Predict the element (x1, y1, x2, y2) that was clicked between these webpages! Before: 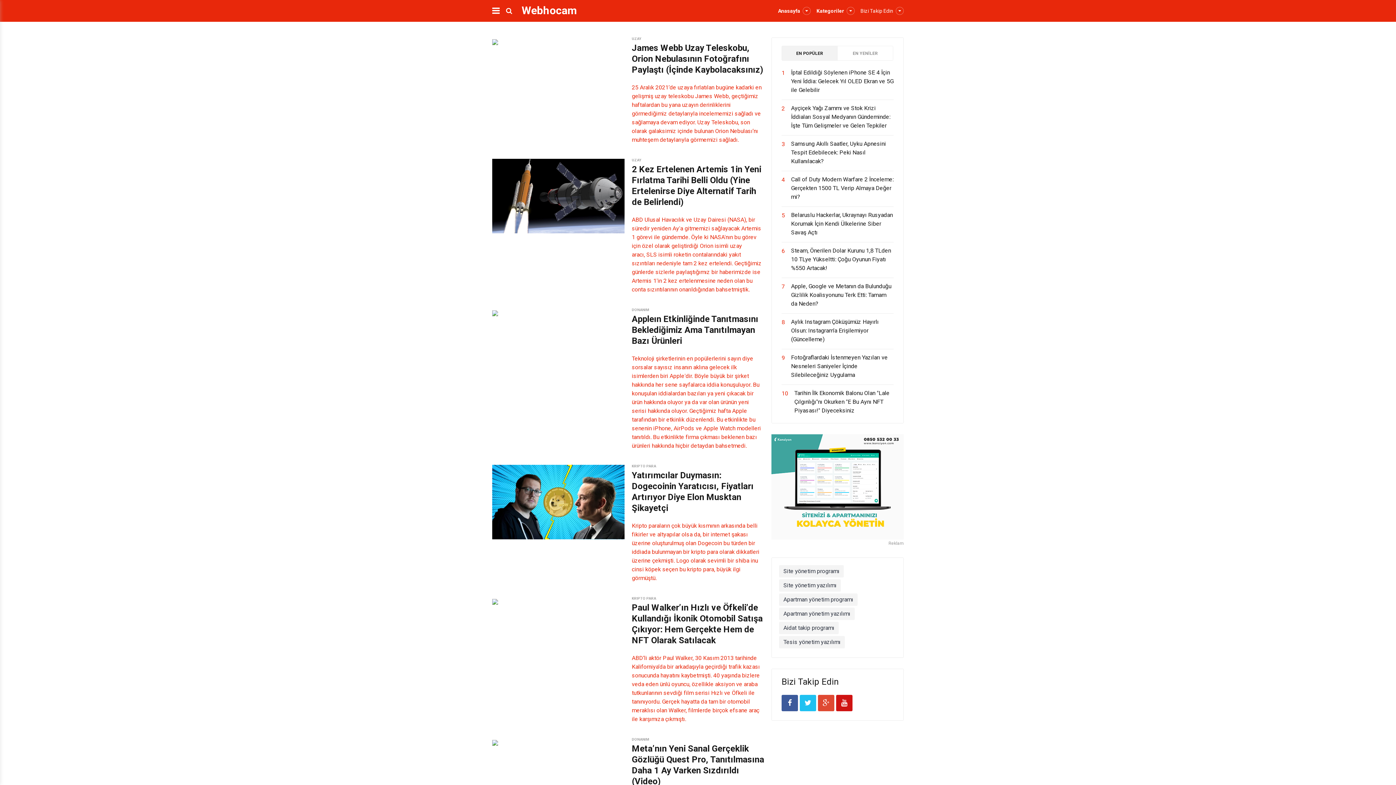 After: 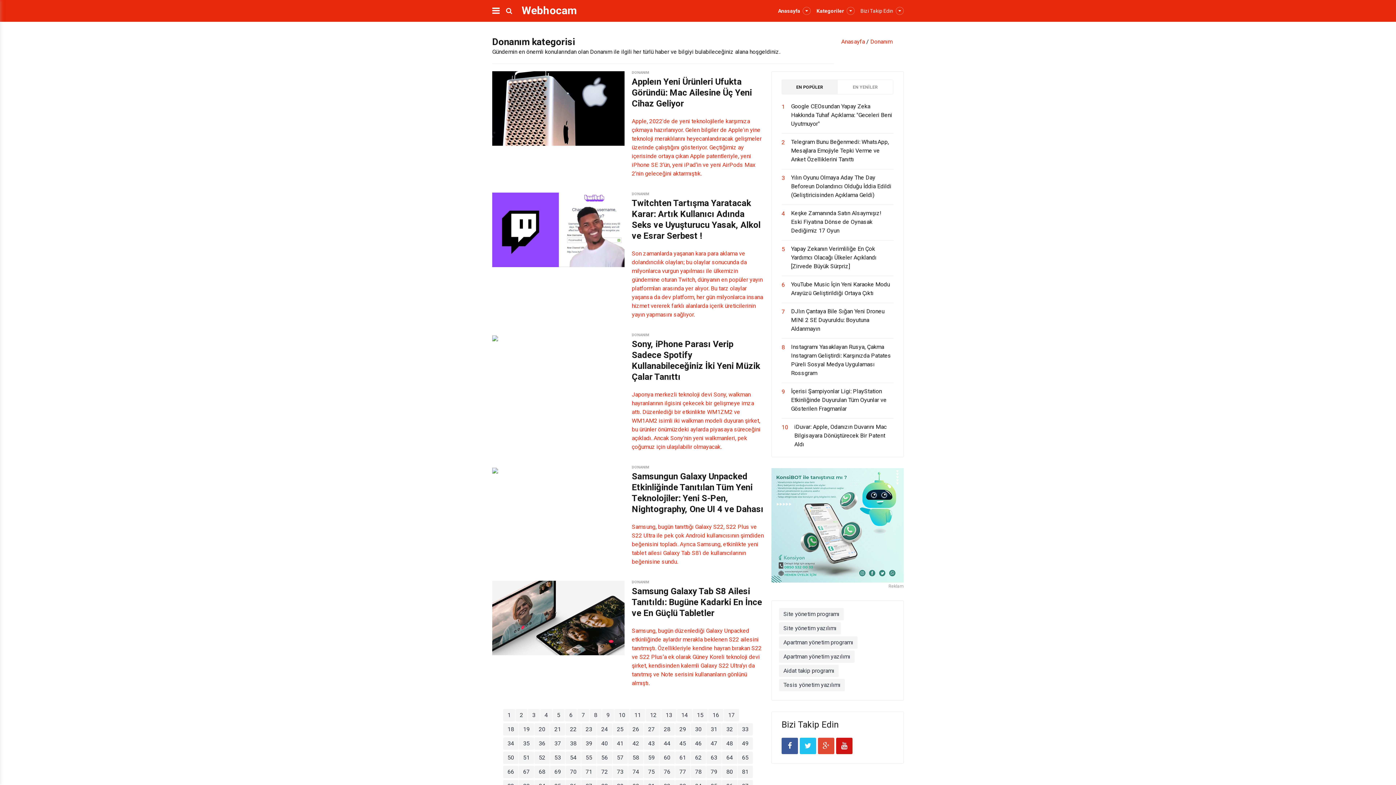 Action: label: DONANIM bbox: (632, 736, 649, 743)